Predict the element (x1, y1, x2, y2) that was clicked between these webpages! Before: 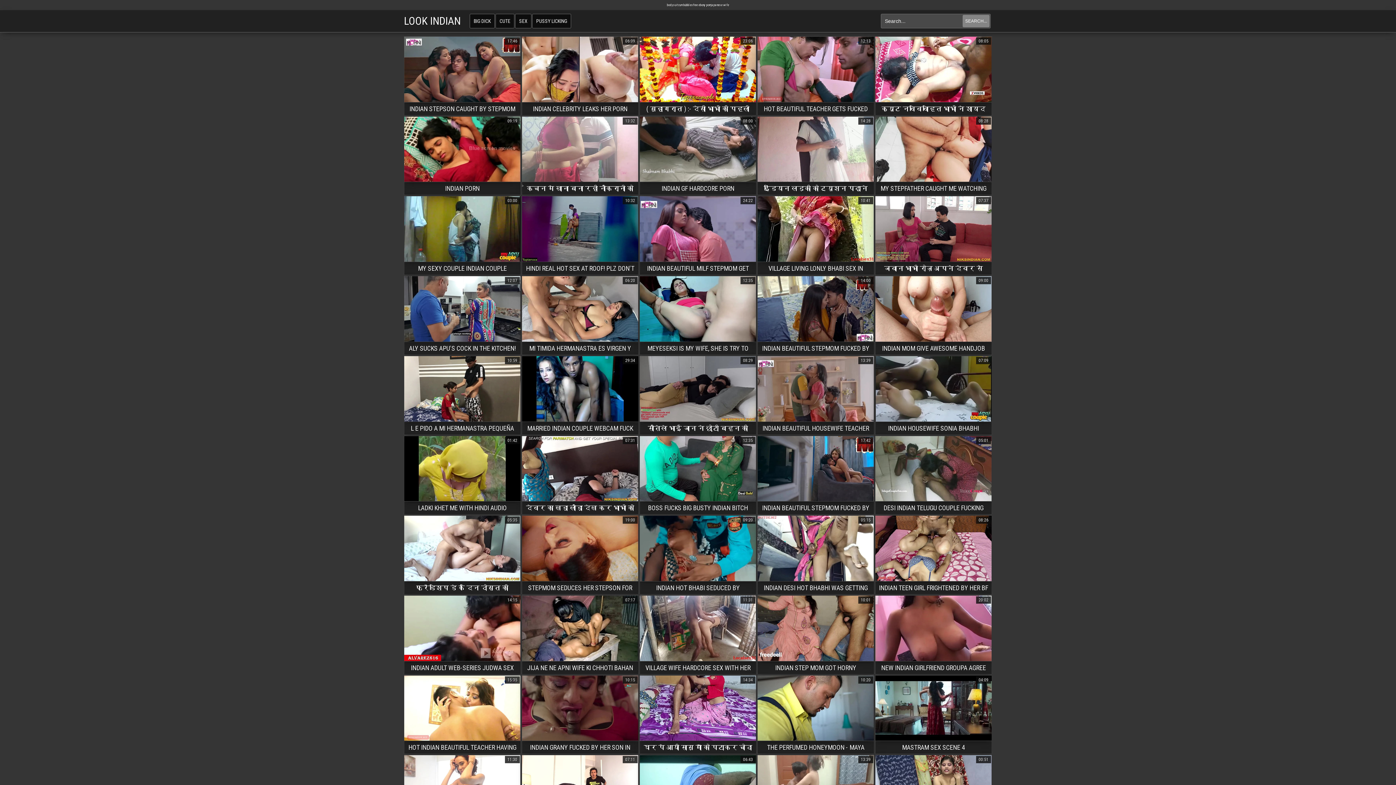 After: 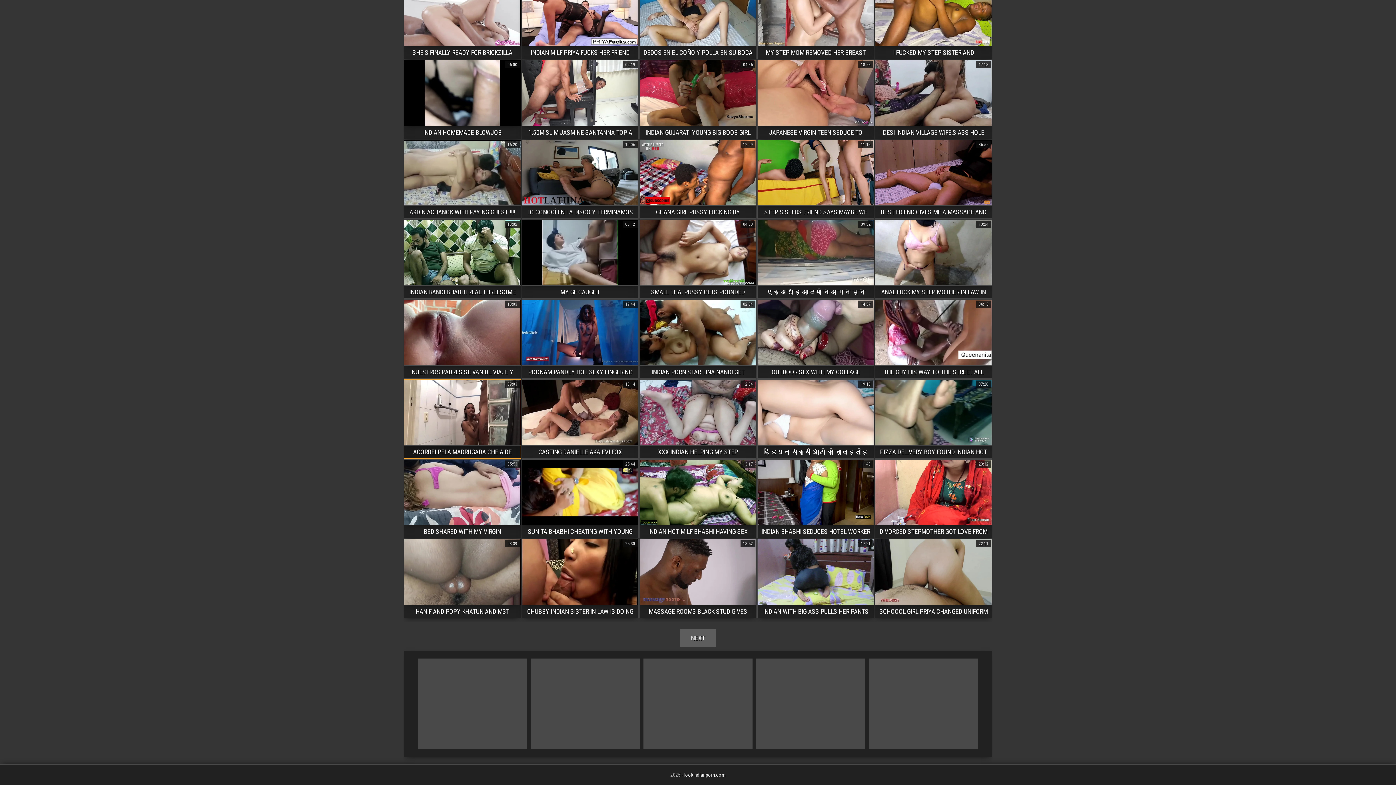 Action: bbox: (404, 458, 521, 472) label: ACORDEI PELA MADRUGADA CHEIA DE TESAO CHICO DESCEU E MESMO ASSIM DEI NO BANHEIRO DE BAIXO DO CHUVEIRO
09:03